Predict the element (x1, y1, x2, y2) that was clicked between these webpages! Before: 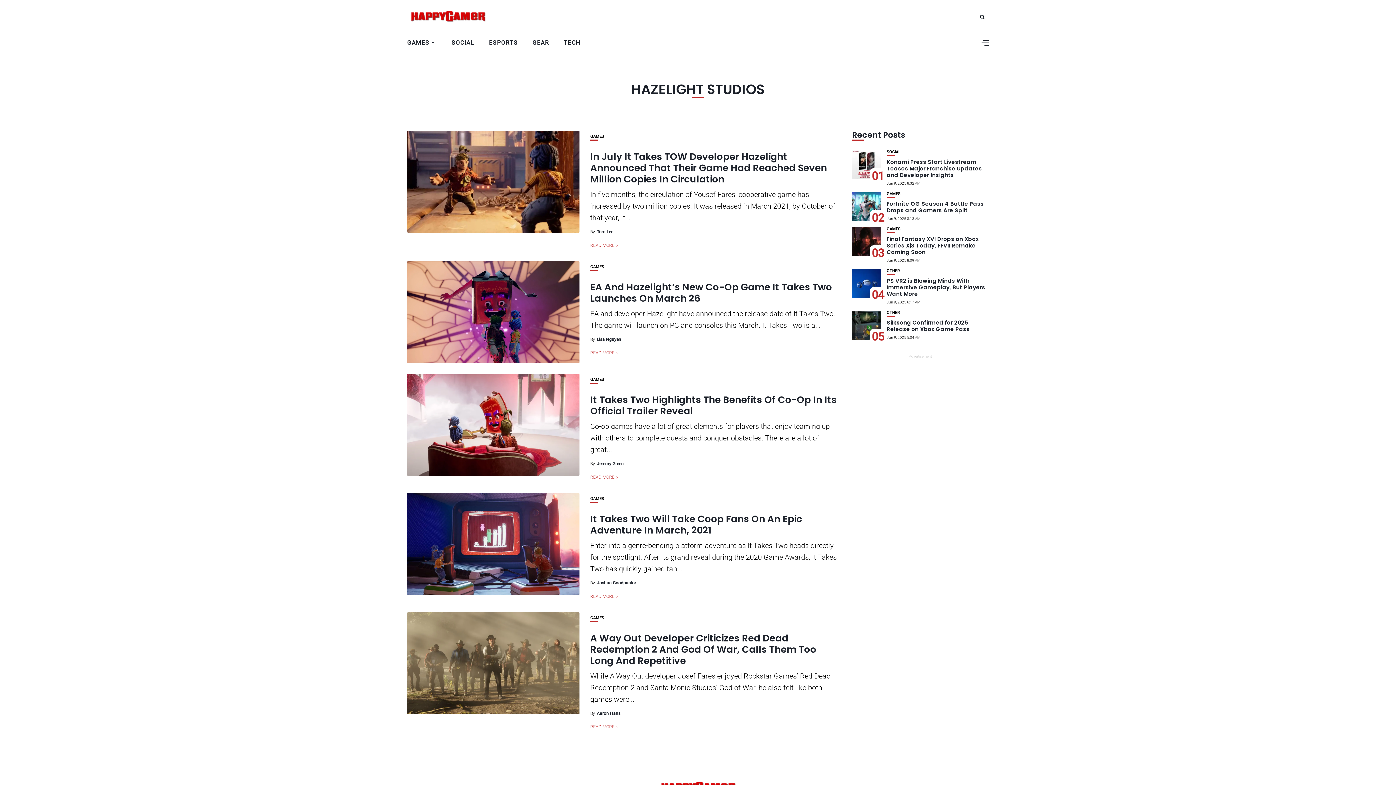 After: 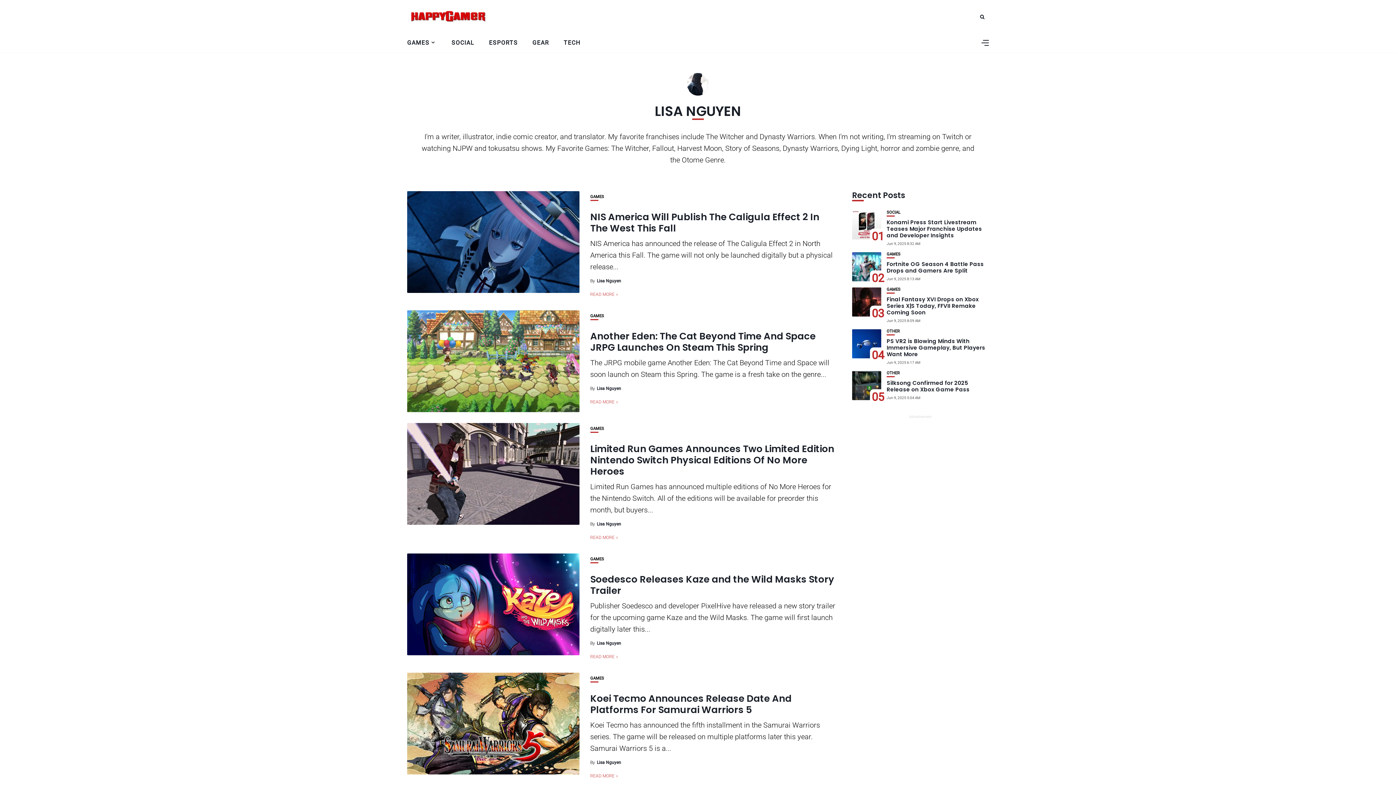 Action: bbox: (596, 337, 621, 342) label: Lisa Nguyen